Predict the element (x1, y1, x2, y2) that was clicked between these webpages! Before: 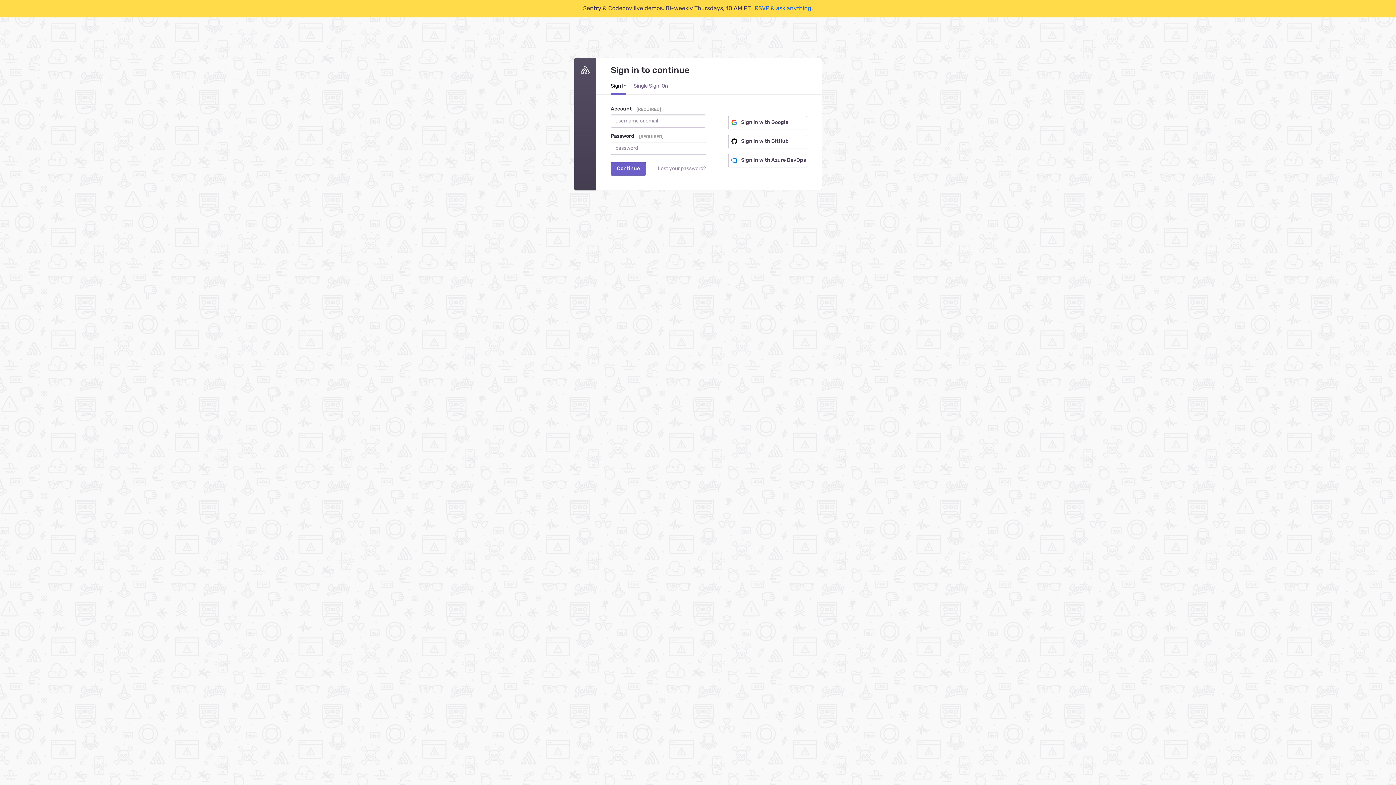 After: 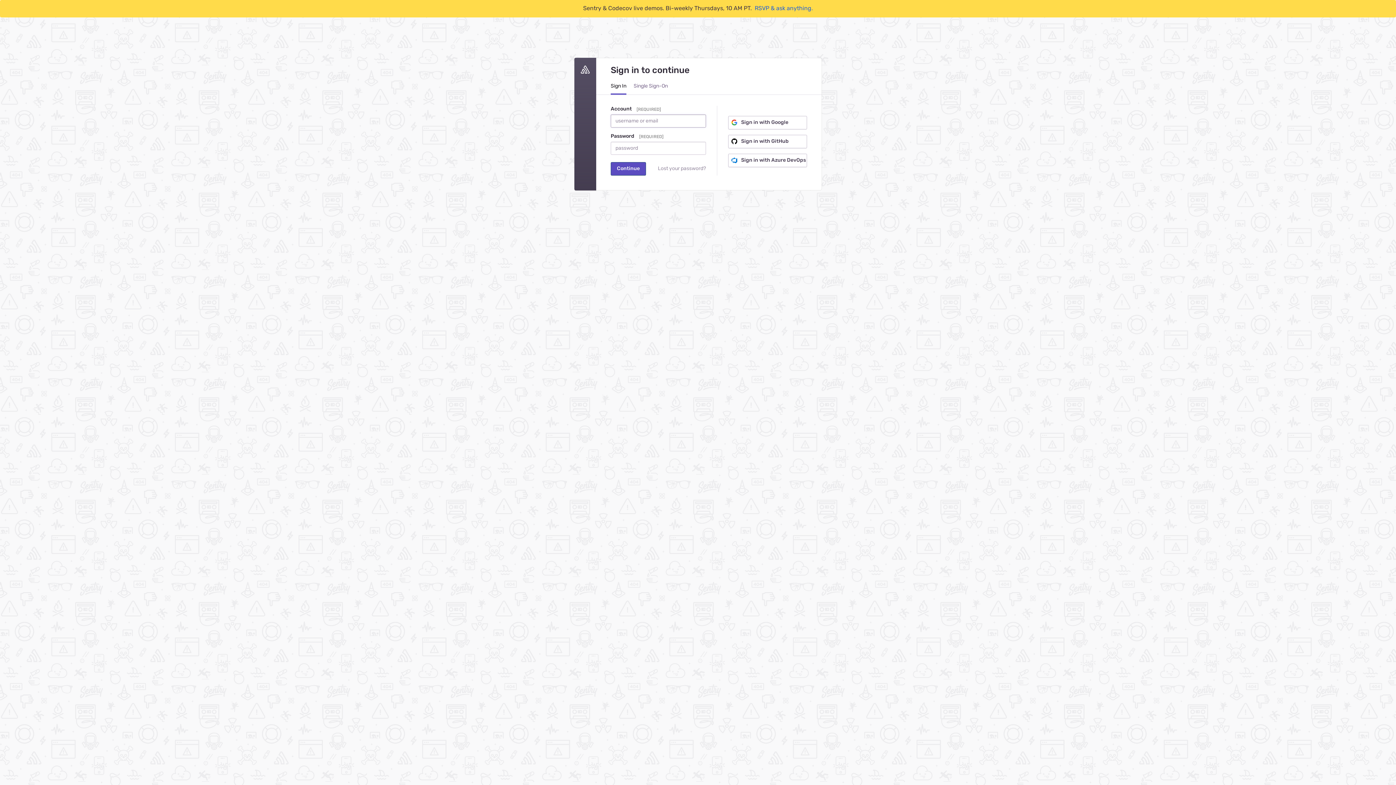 Action: bbox: (610, 162, 646, 175) label: Continue